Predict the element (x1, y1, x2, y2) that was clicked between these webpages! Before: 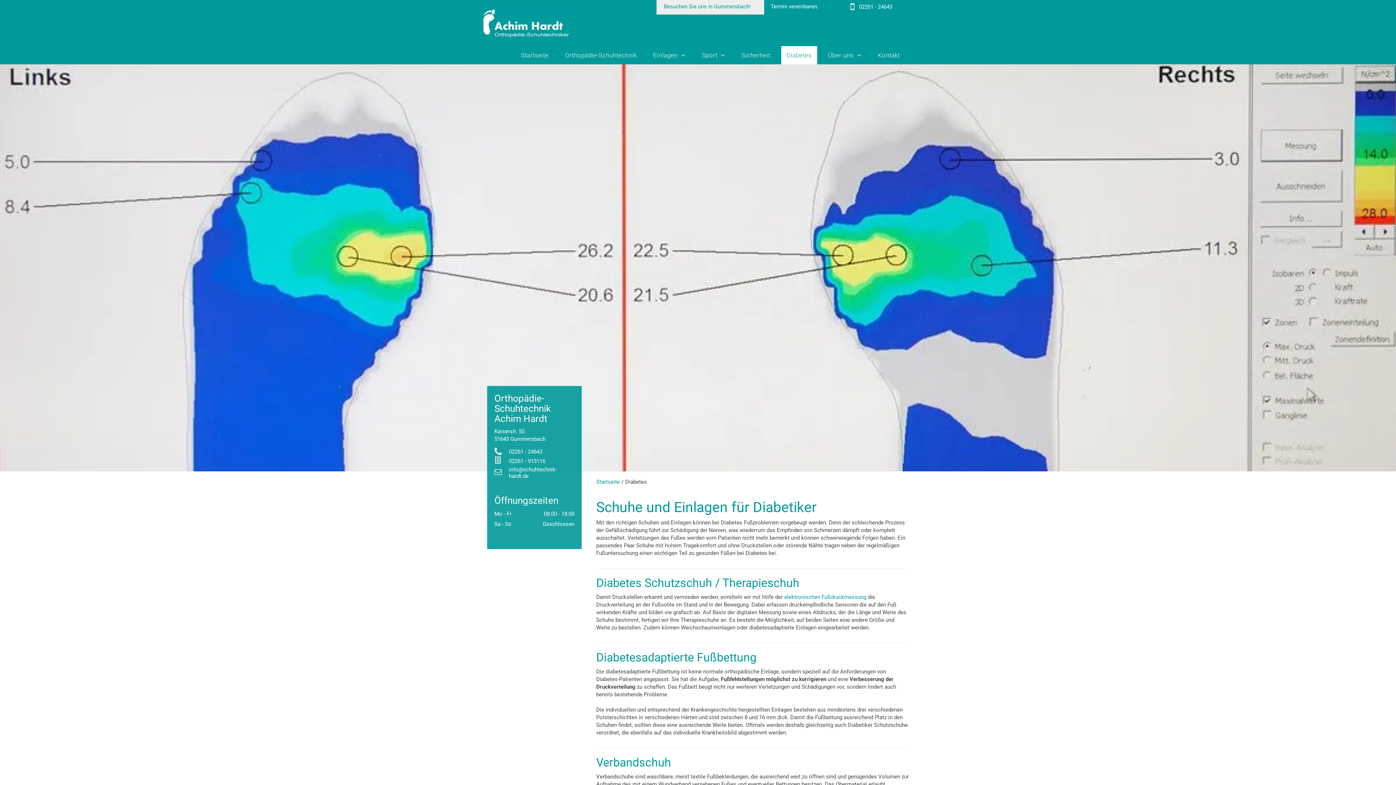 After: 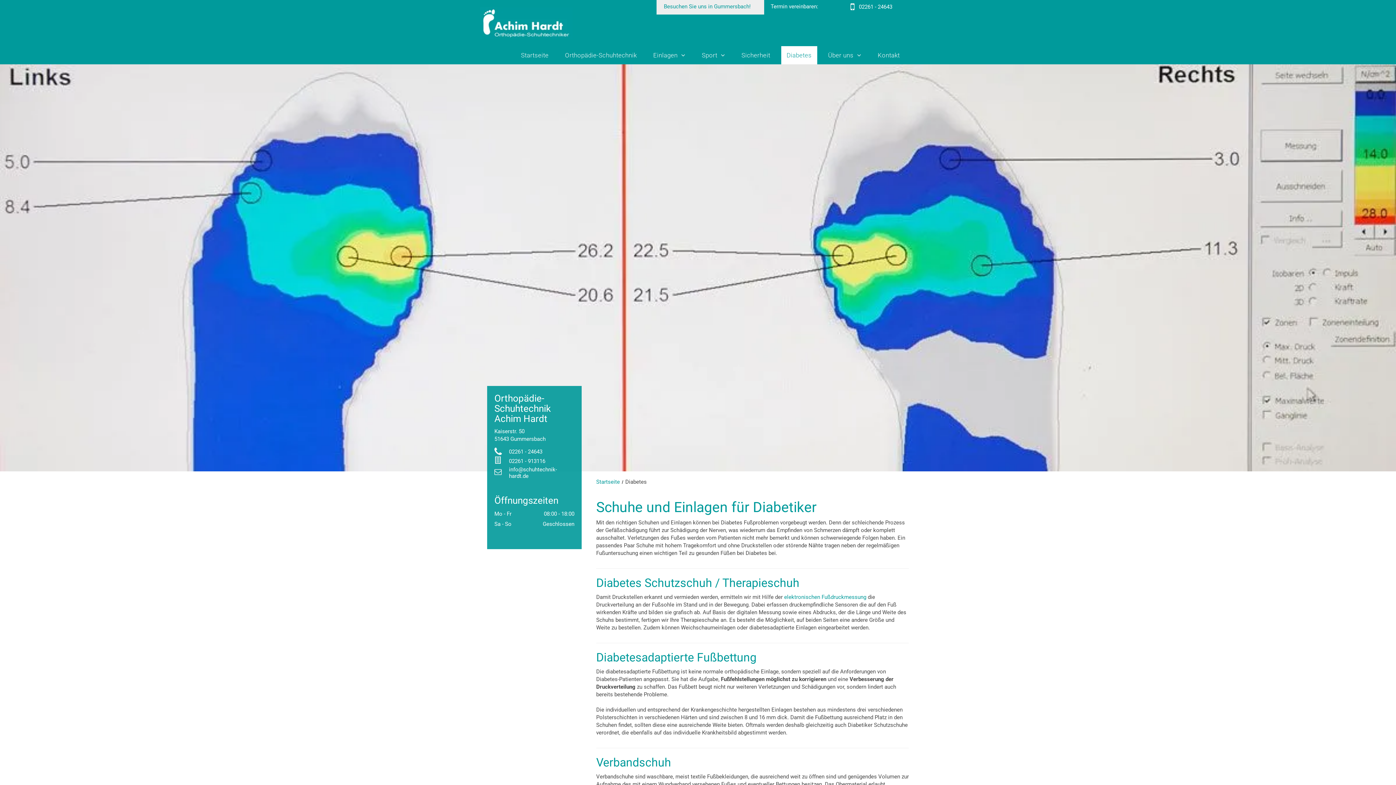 Action: label: 02261 - 913116 bbox: (494, 456, 574, 465)